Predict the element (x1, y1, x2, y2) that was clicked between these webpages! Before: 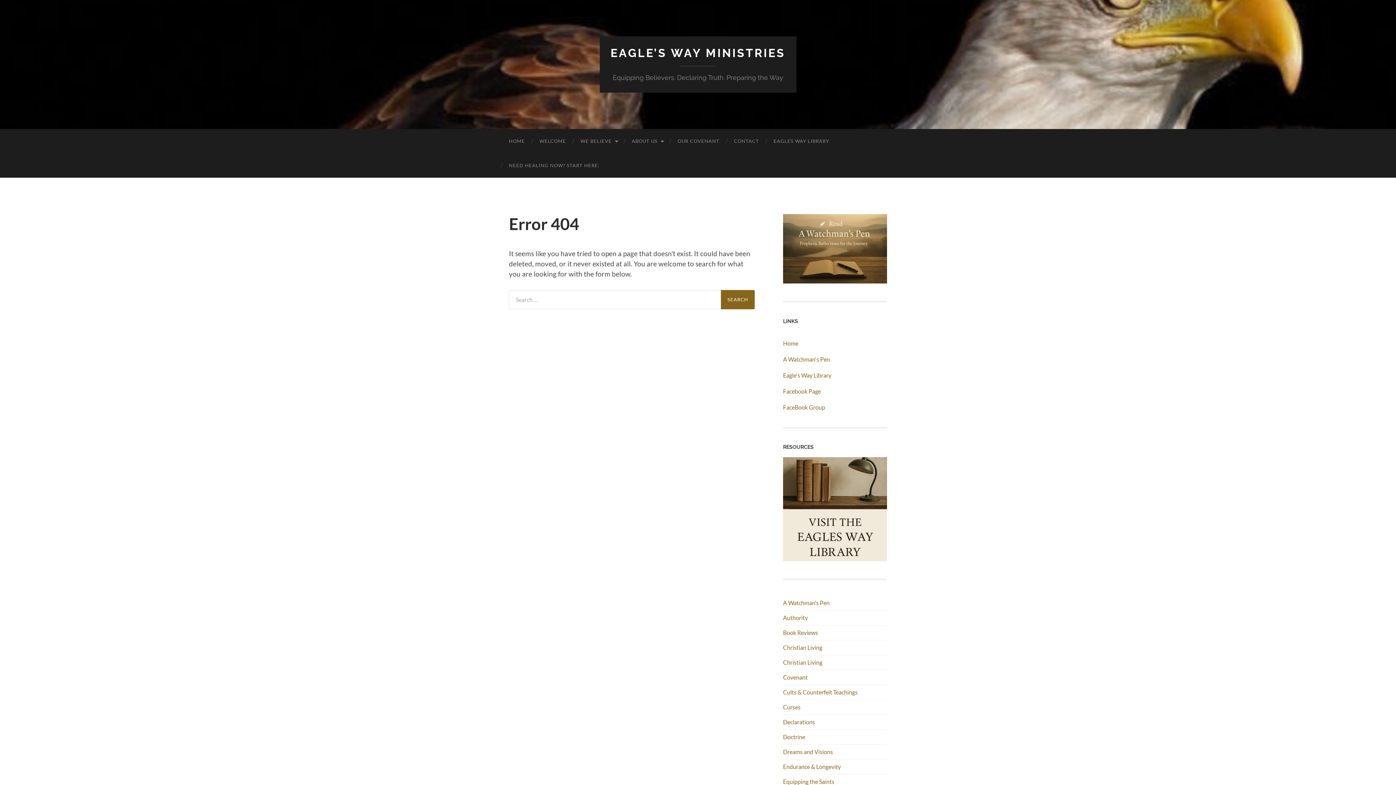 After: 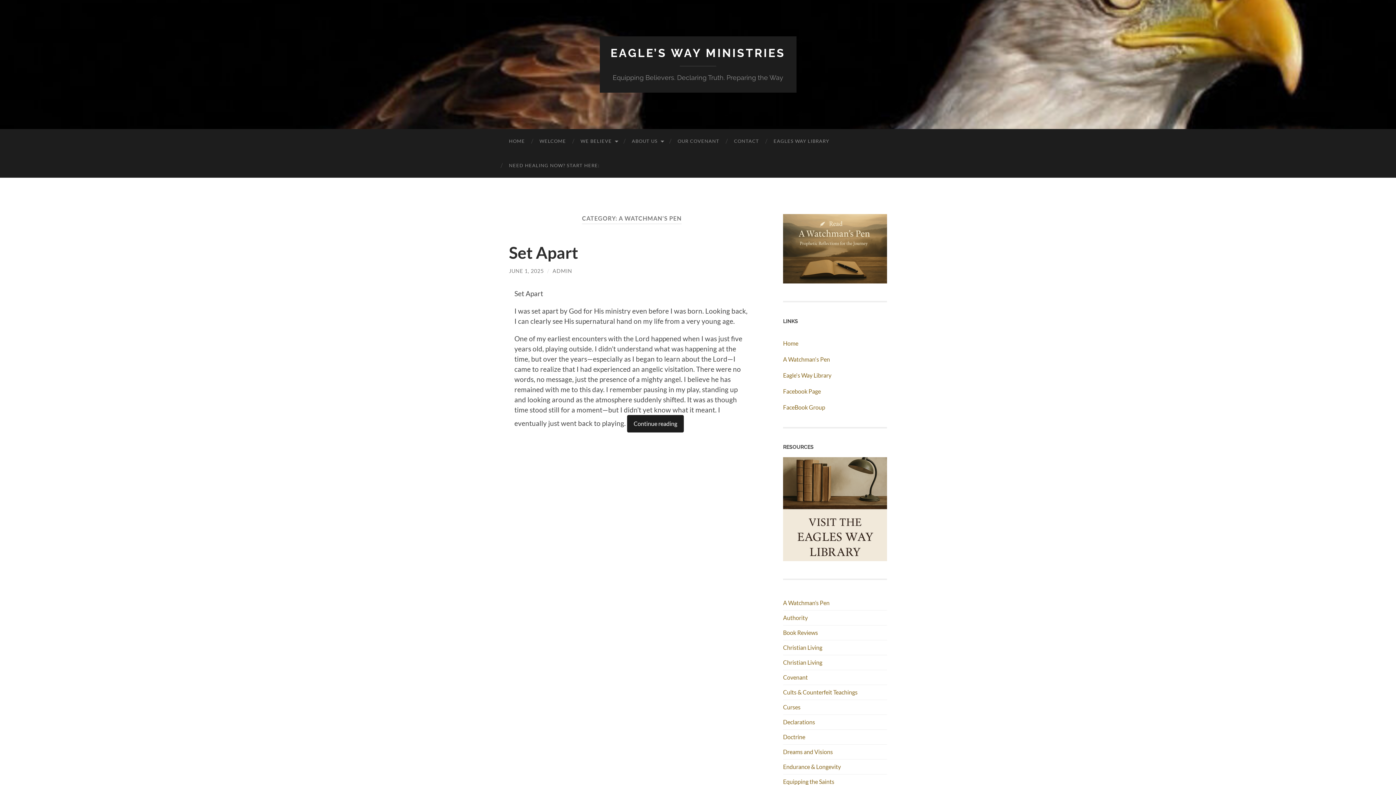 Action: bbox: (783, 599, 829, 606) label: A Watchman’s Pen